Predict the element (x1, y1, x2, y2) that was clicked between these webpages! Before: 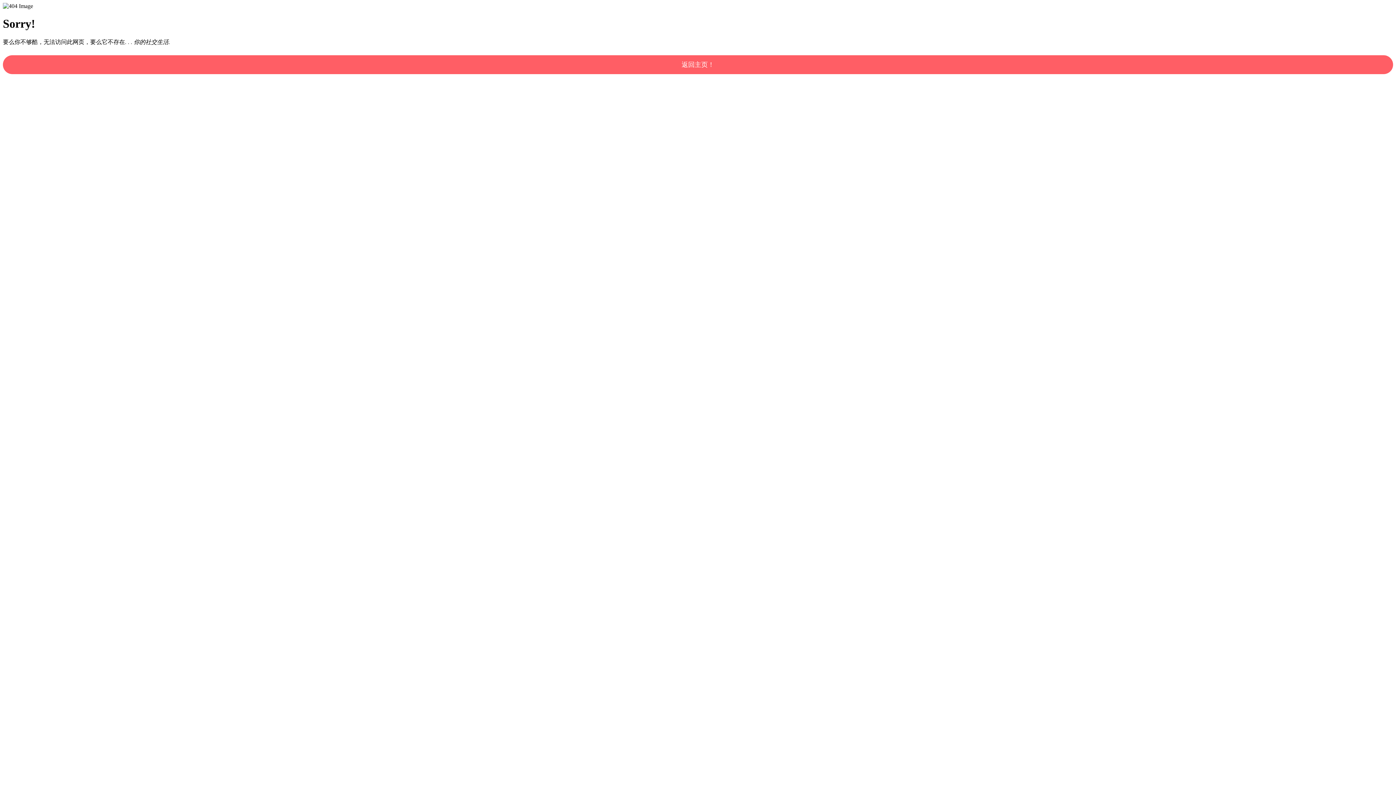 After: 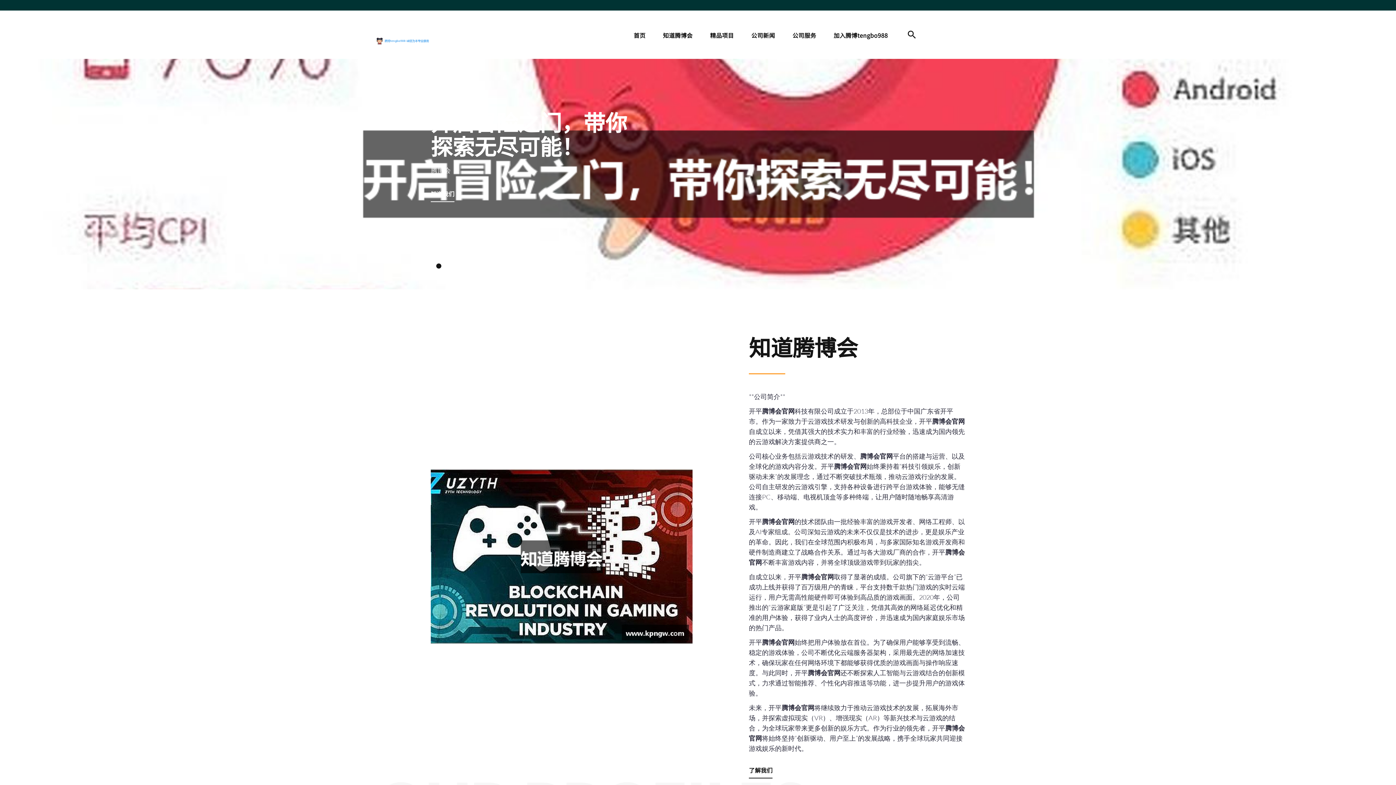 Action: label: 返回主页！ bbox: (2, 55, 1393, 74)